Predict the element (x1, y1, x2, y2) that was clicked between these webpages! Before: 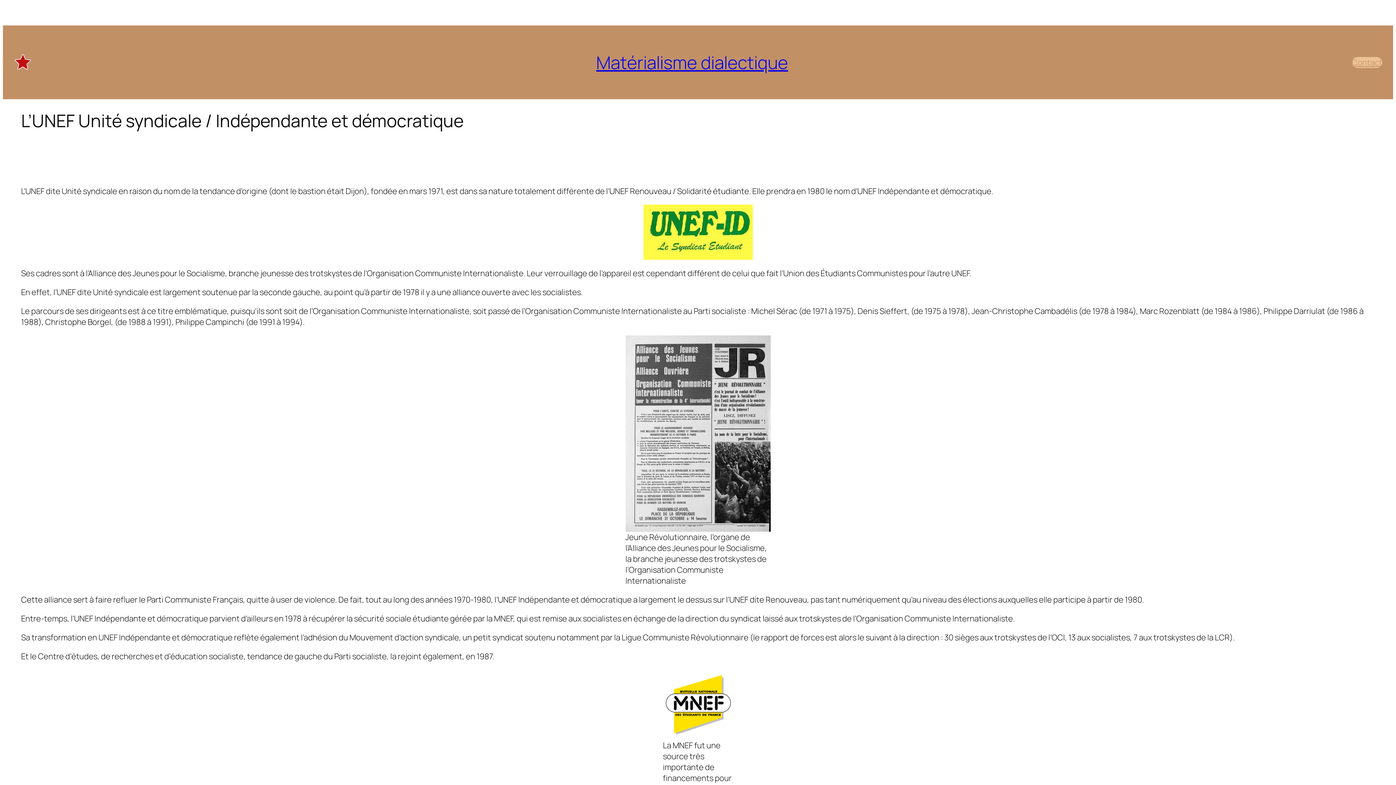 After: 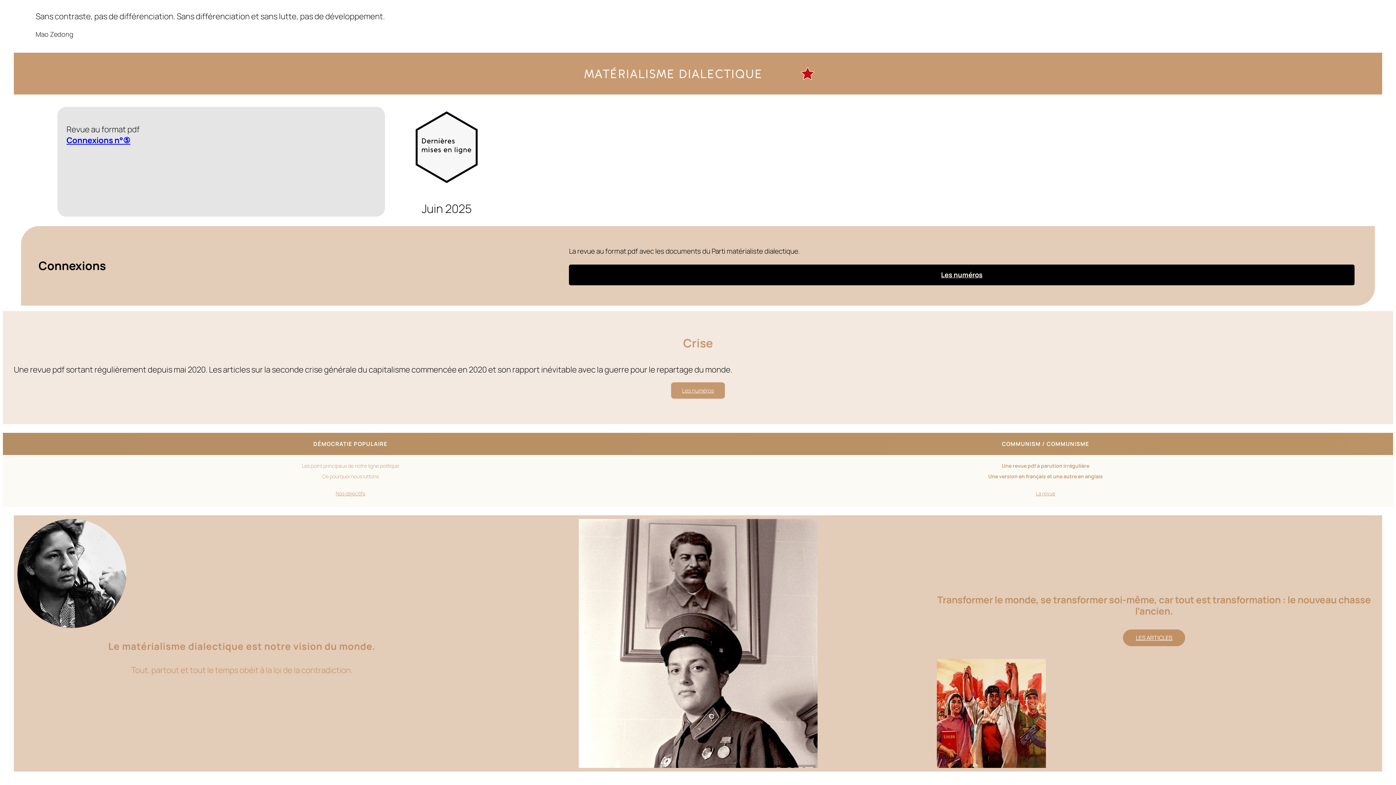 Action: bbox: (13, 53, 32, 71)